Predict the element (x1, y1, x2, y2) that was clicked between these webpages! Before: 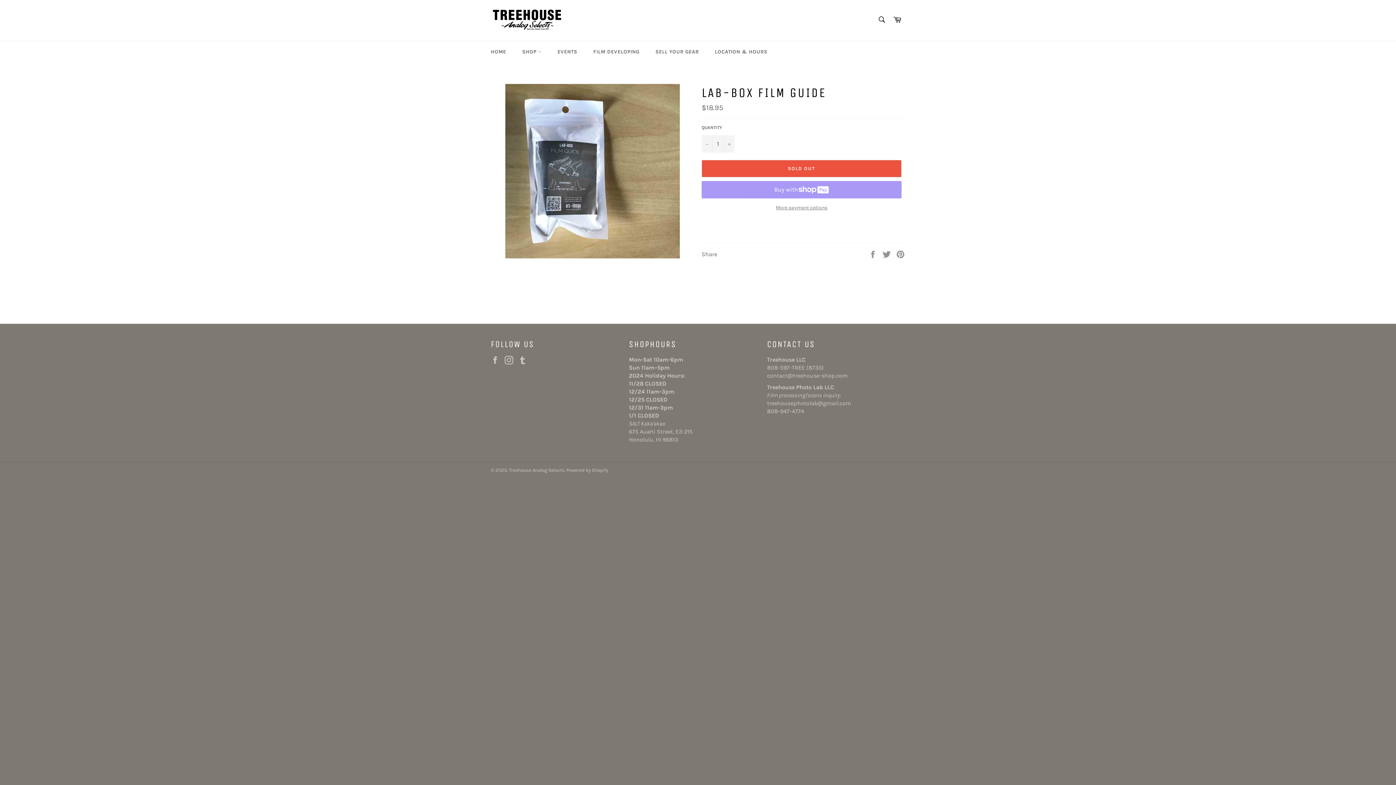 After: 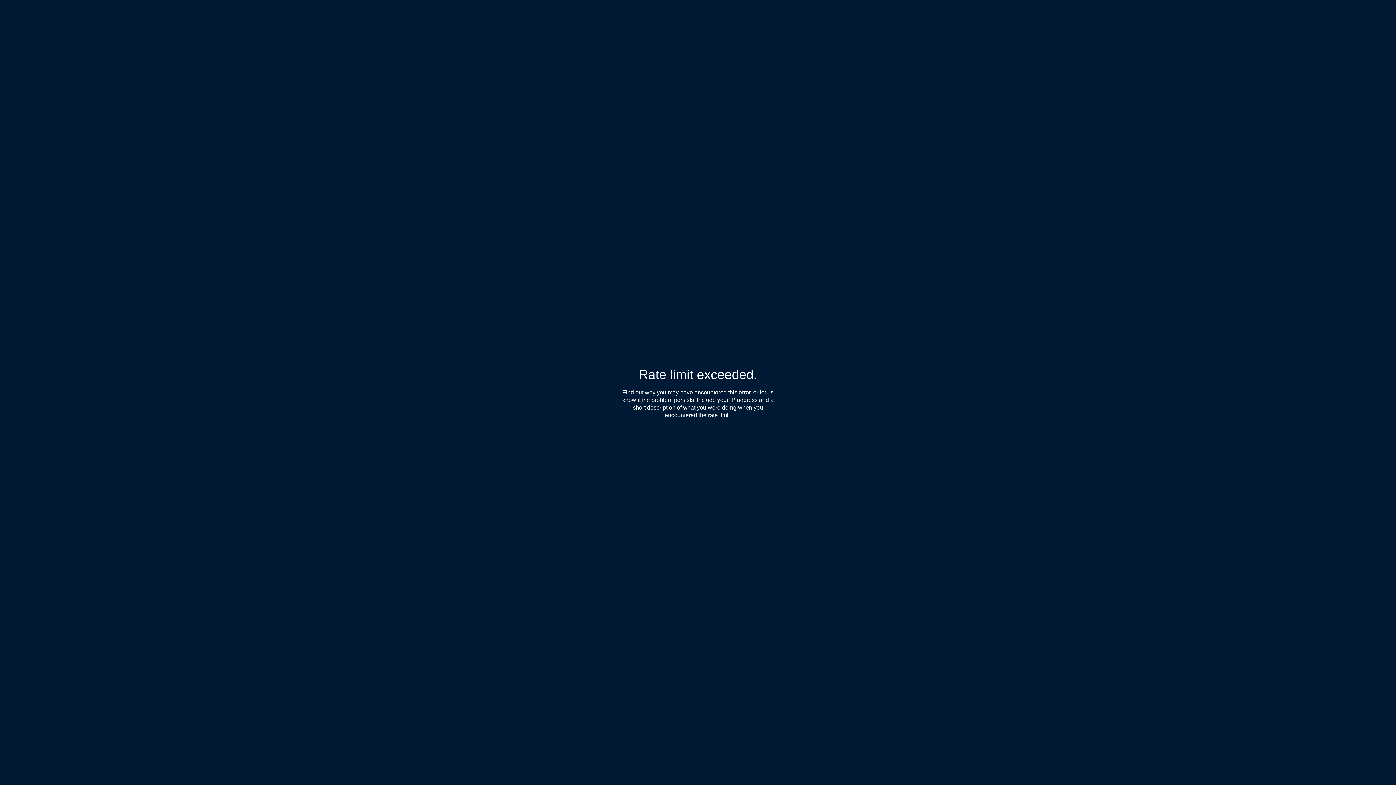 Action: label: Tumblr bbox: (518, 356, 530, 364)